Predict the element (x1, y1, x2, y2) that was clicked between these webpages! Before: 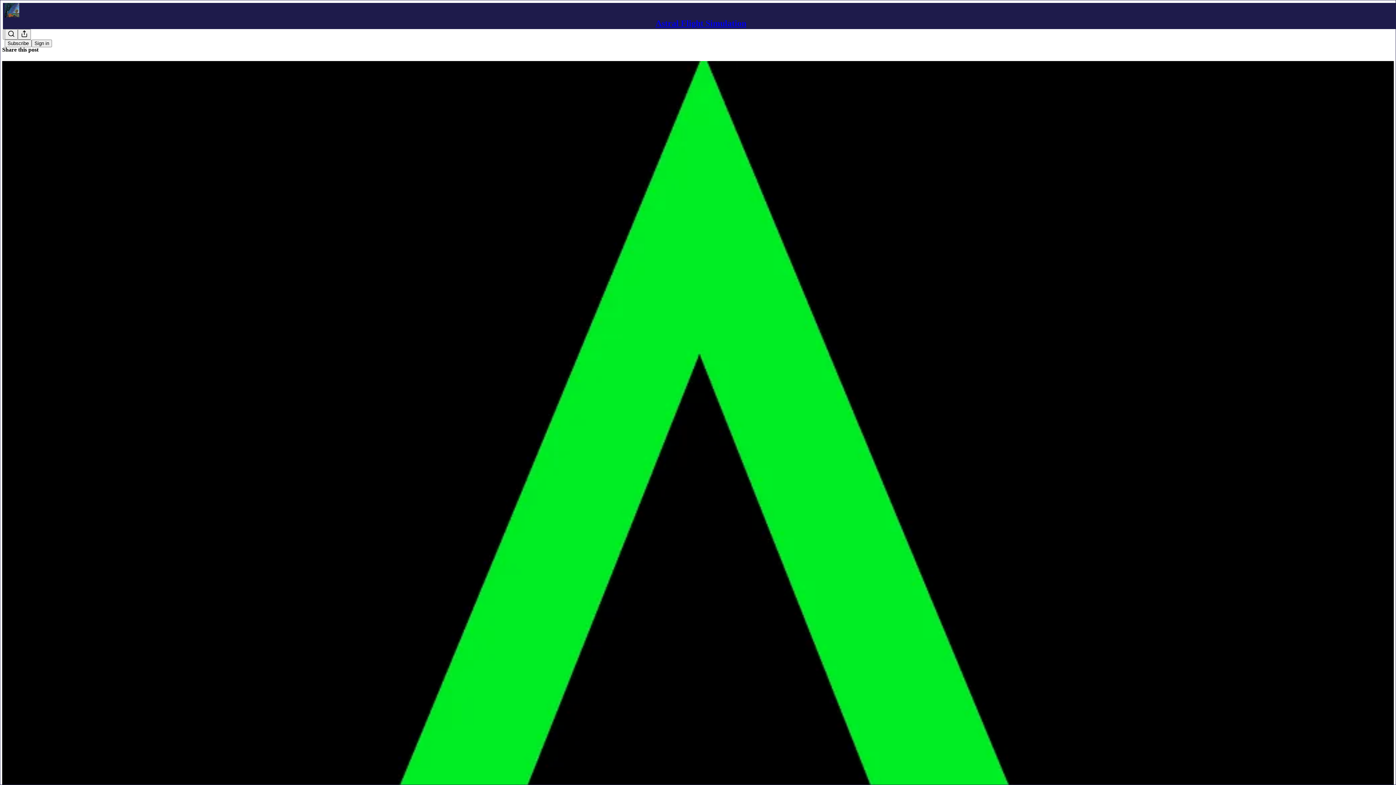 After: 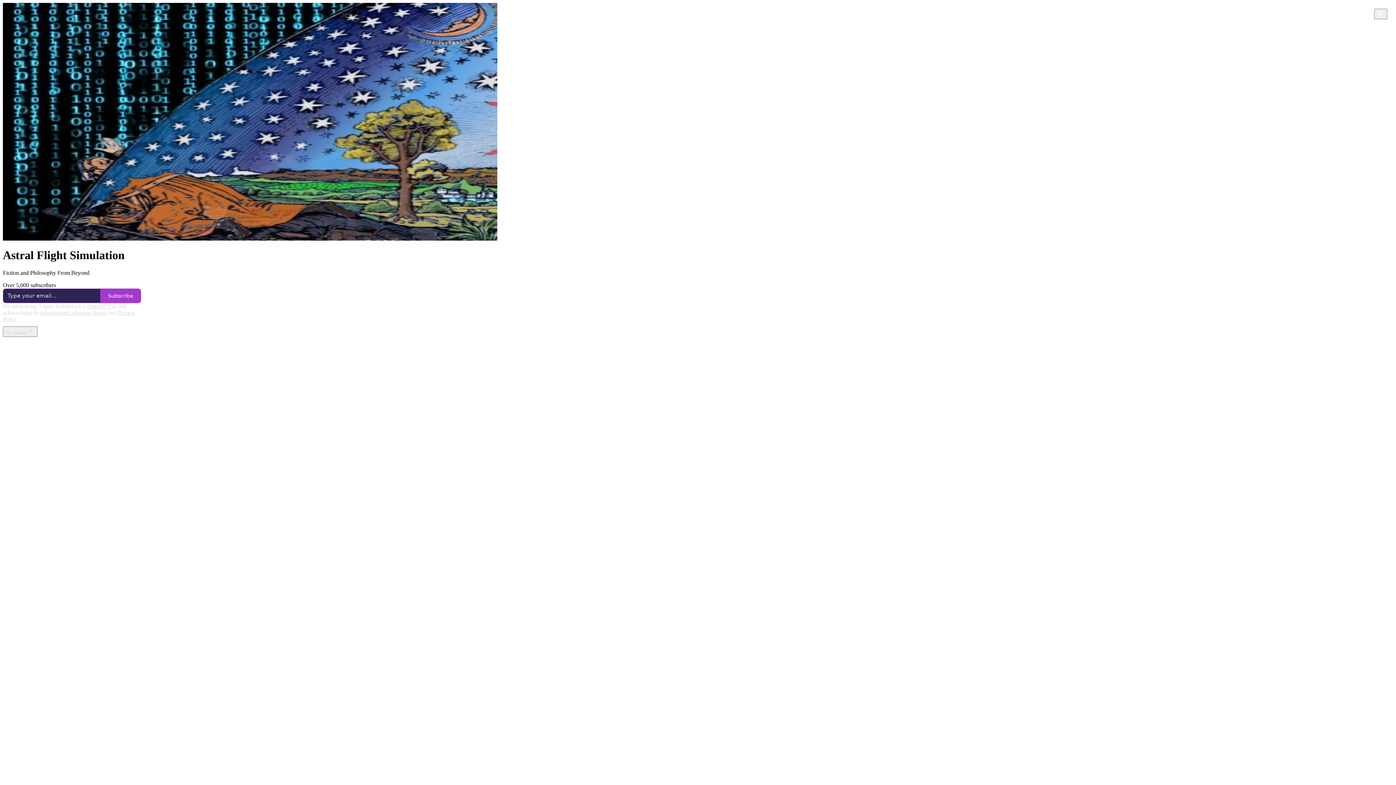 Action: label: Astral Flight Simulation bbox: (655, 18, 746, 28)